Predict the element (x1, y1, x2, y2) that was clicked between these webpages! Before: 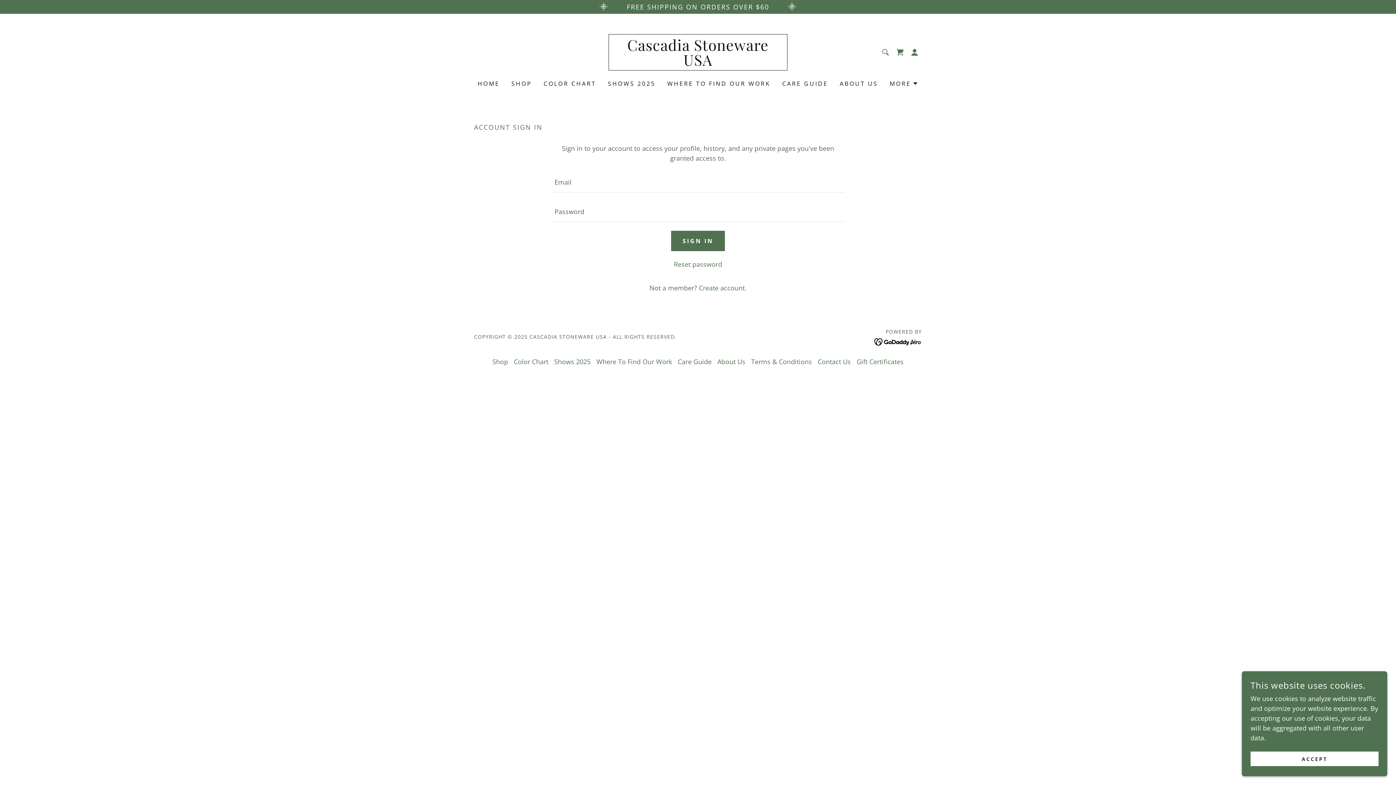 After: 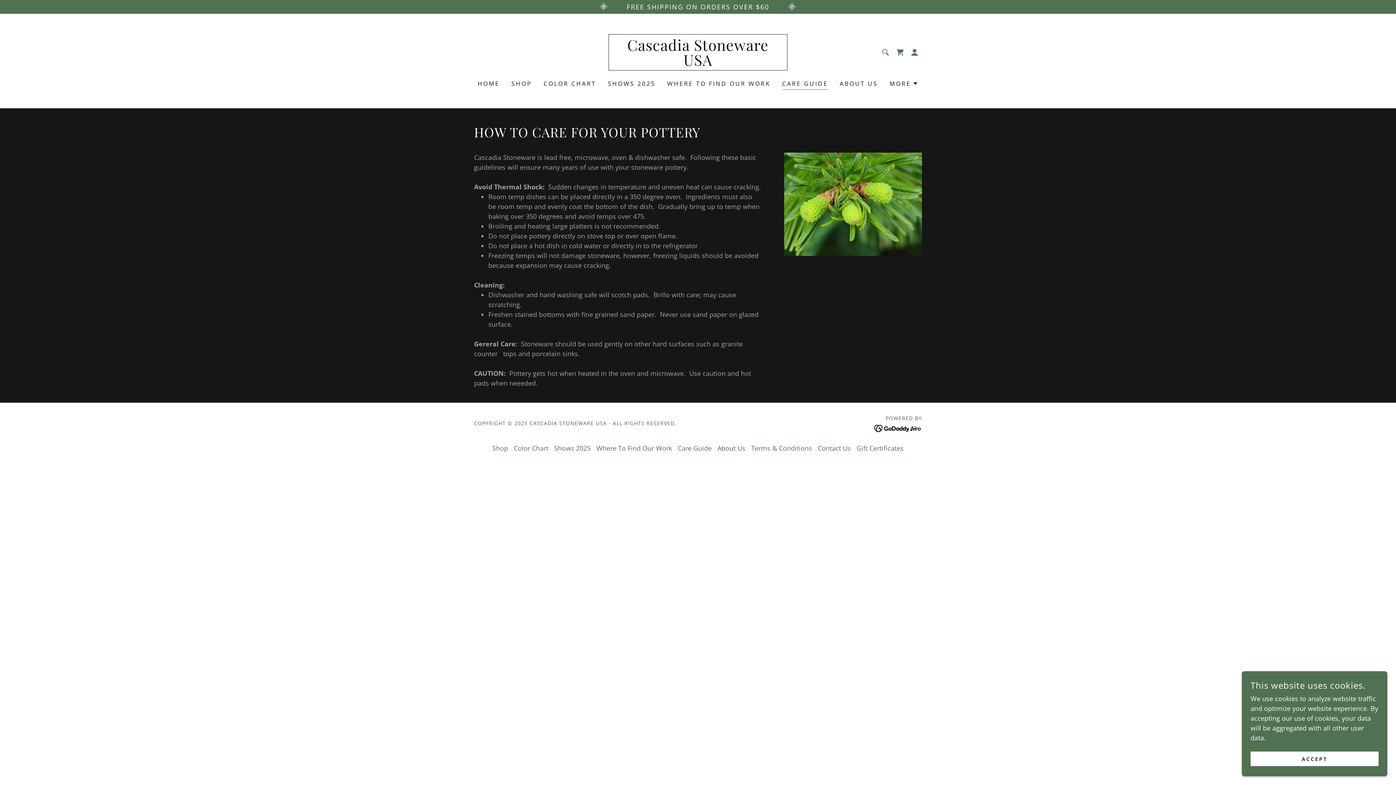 Action: bbox: (780, 77, 830, 90) label: CARE GUIDE